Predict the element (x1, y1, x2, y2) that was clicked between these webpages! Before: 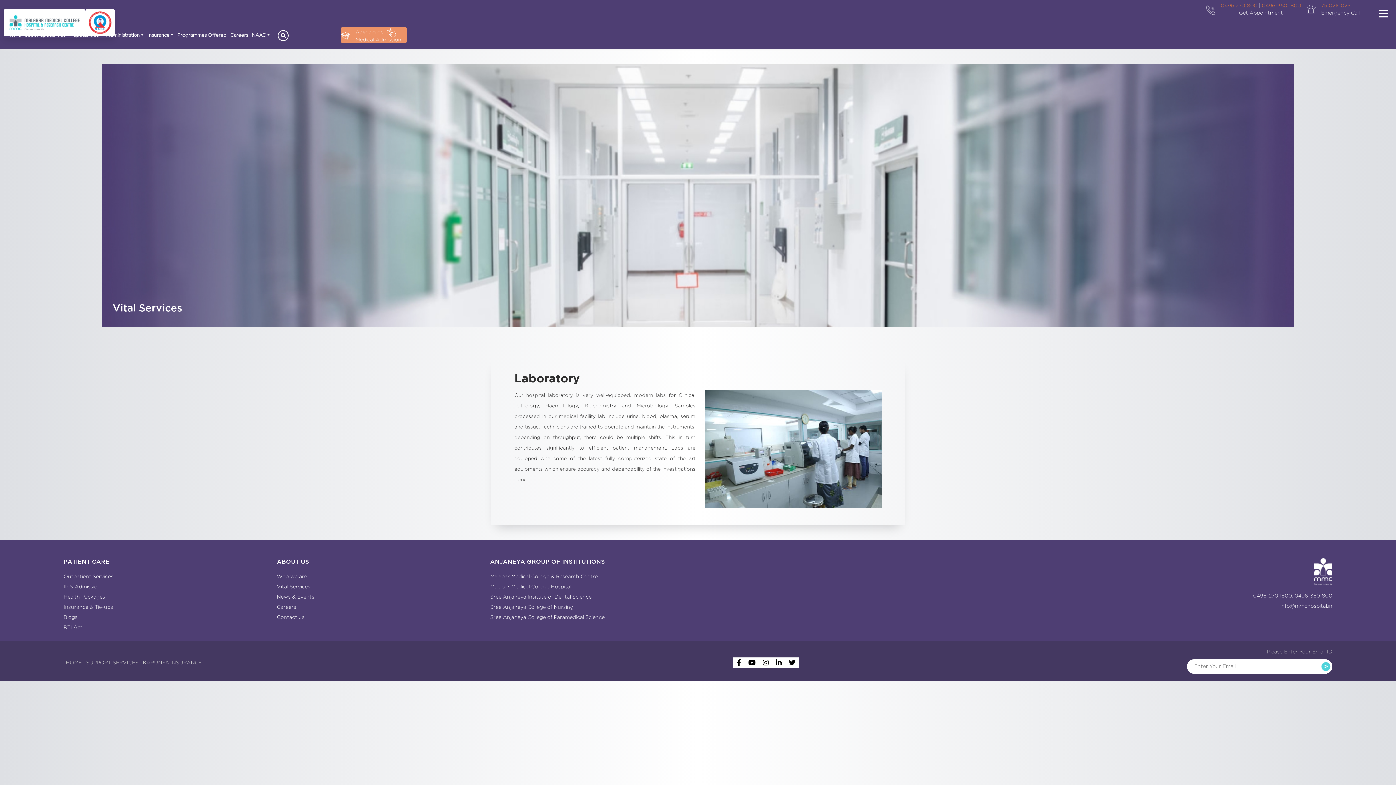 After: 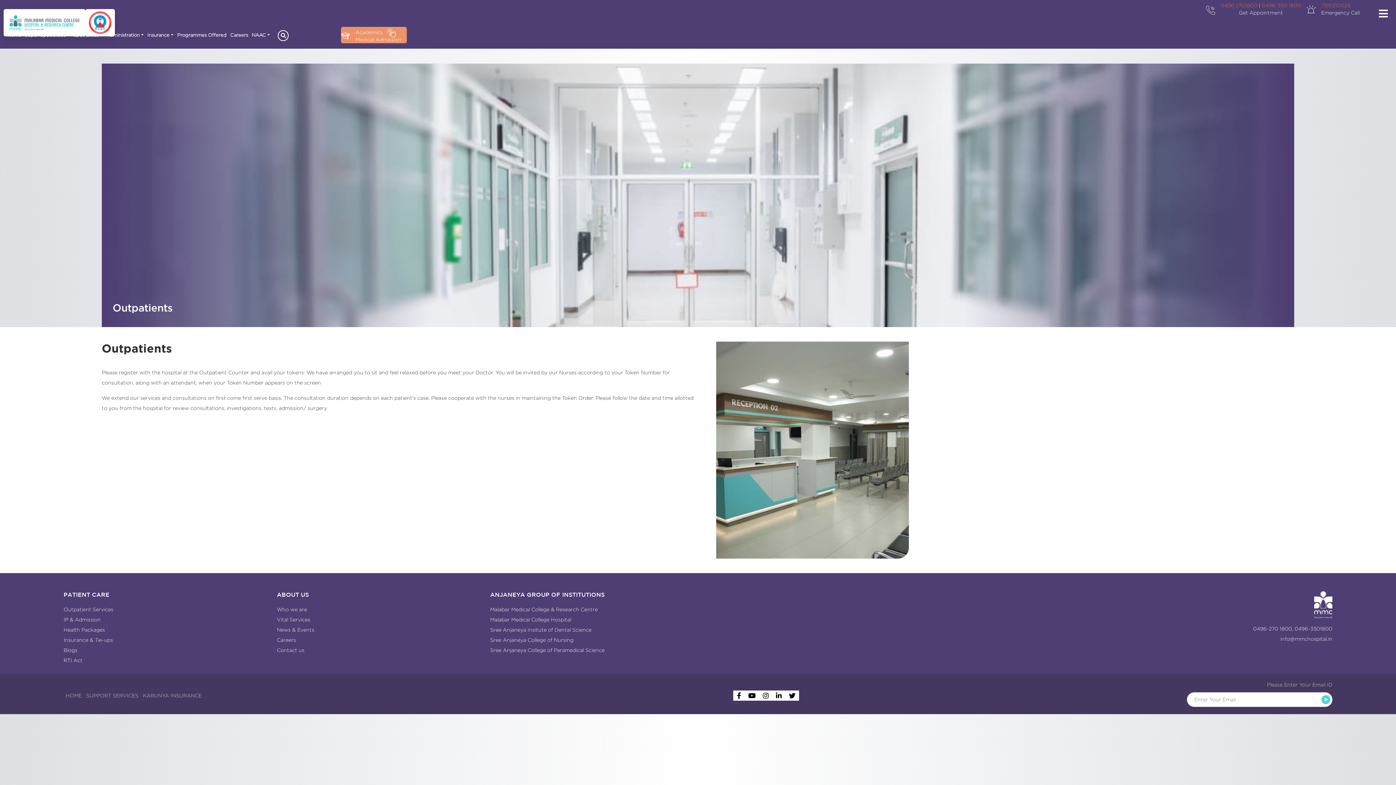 Action: bbox: (63, 573, 113, 579) label: Outpatient Services